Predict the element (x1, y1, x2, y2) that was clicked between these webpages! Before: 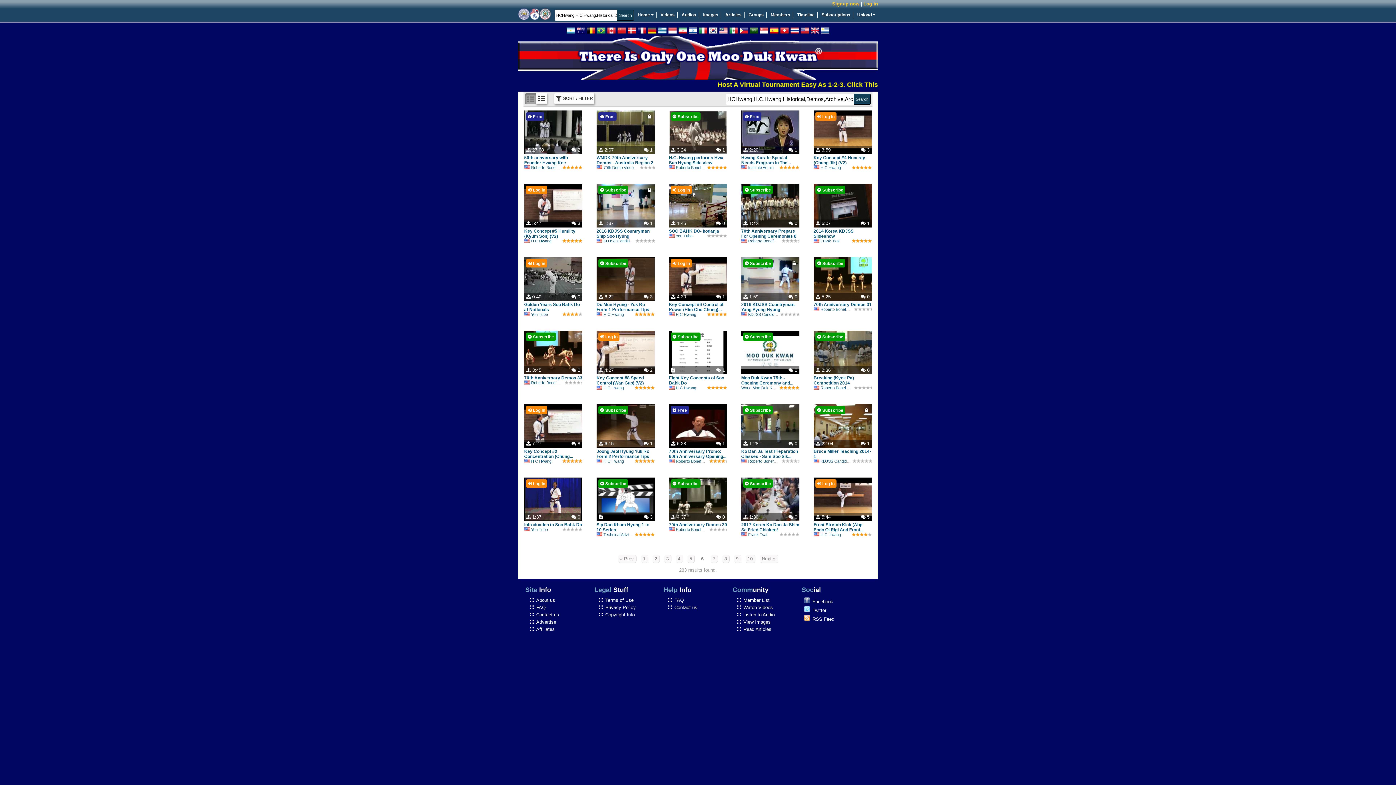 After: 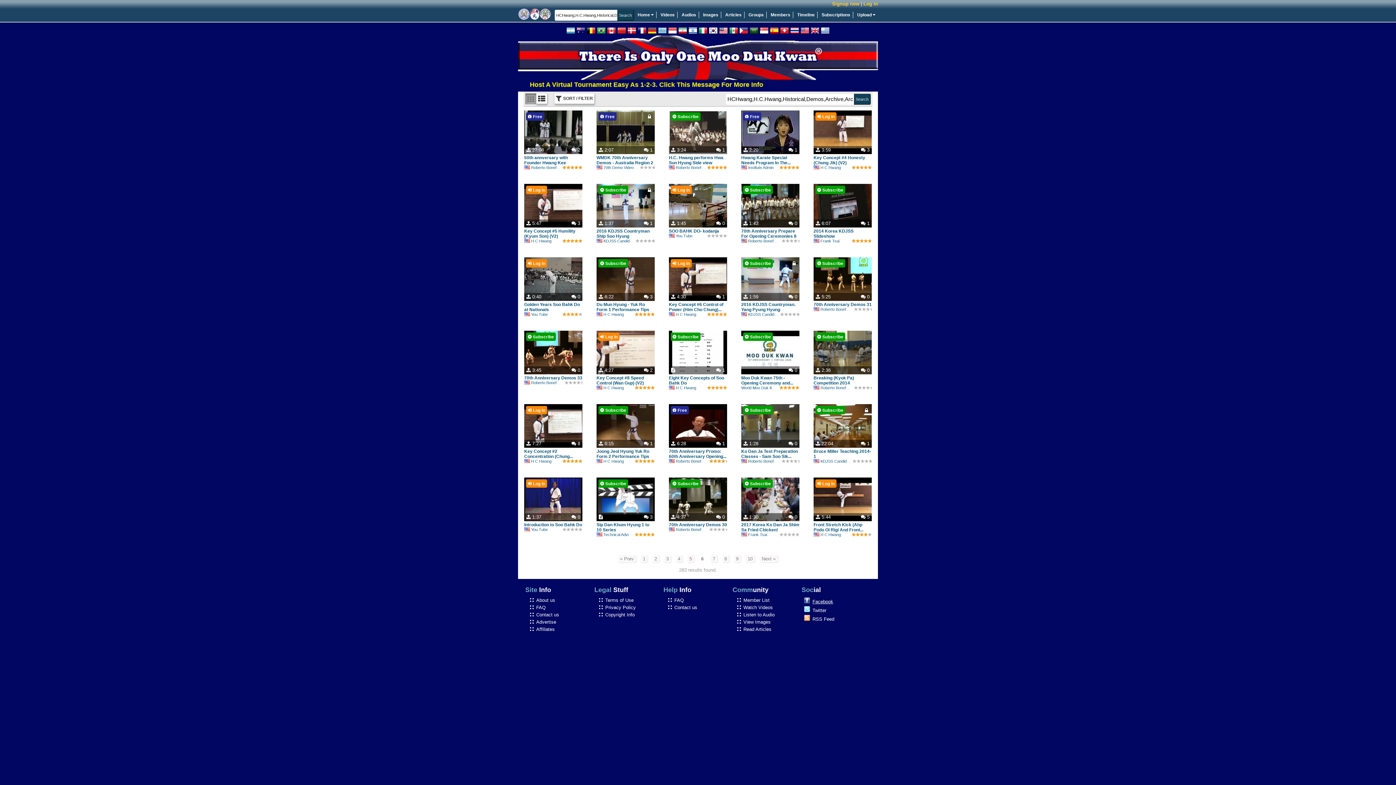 Action: label: Facebook bbox: (812, 599, 833, 604)